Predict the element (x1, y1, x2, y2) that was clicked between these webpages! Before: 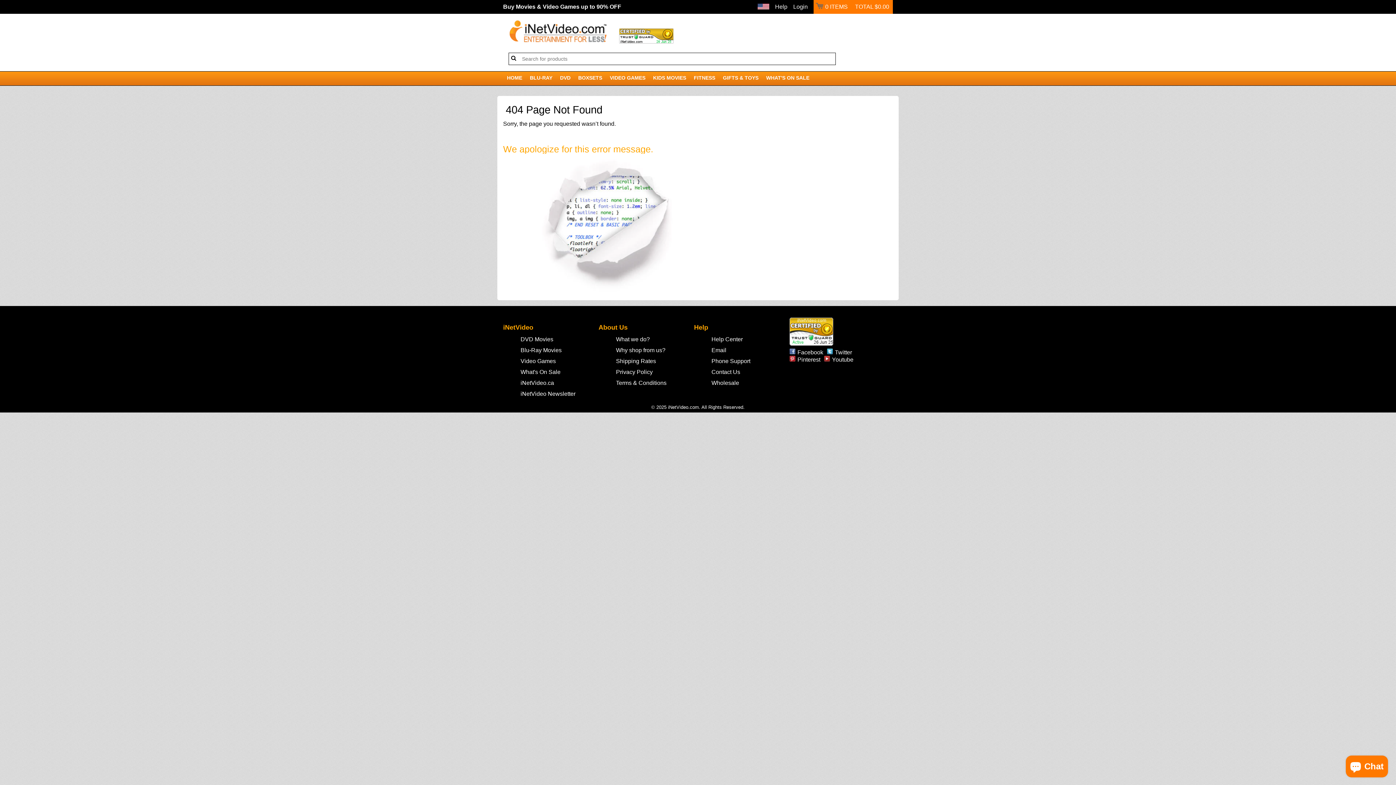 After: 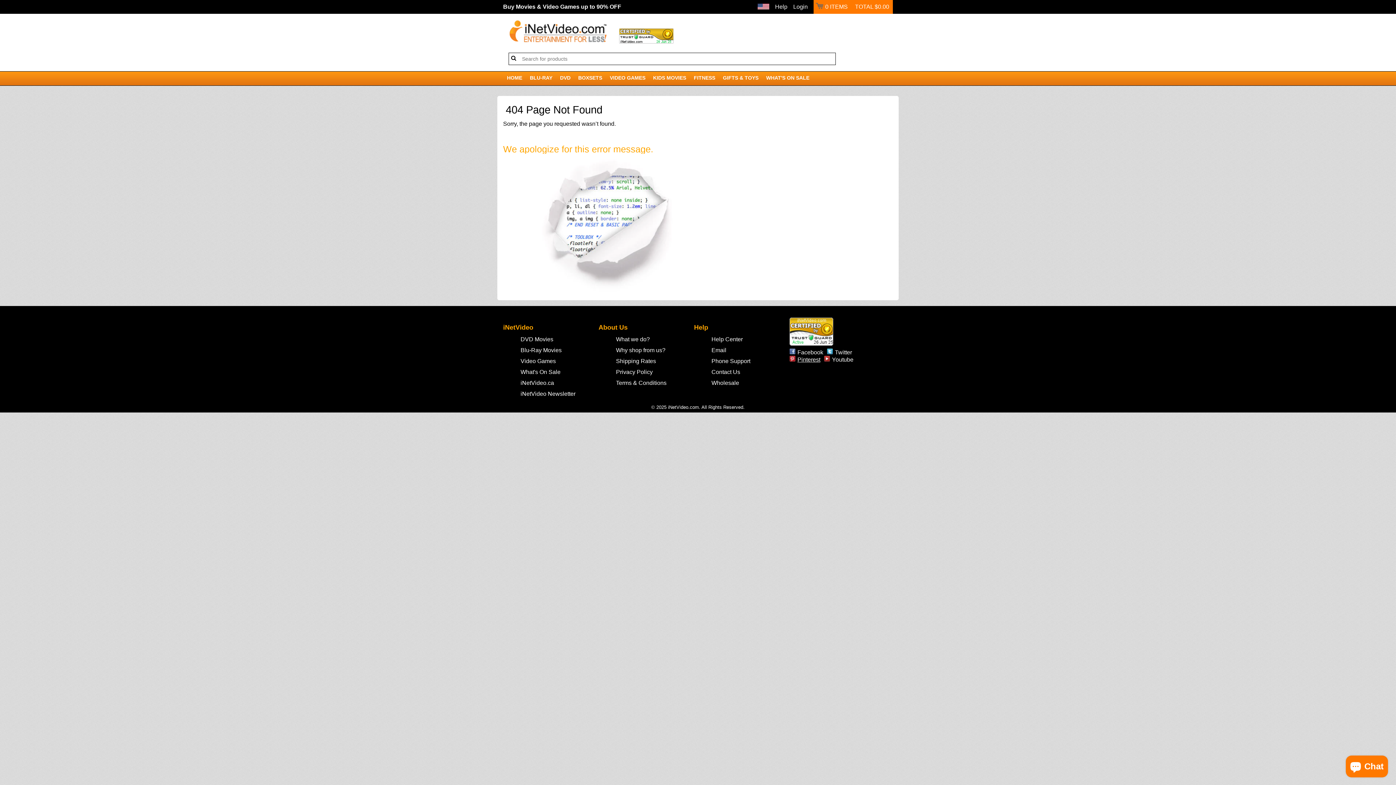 Action: bbox: (789, 355, 820, 363) label: Pinterest